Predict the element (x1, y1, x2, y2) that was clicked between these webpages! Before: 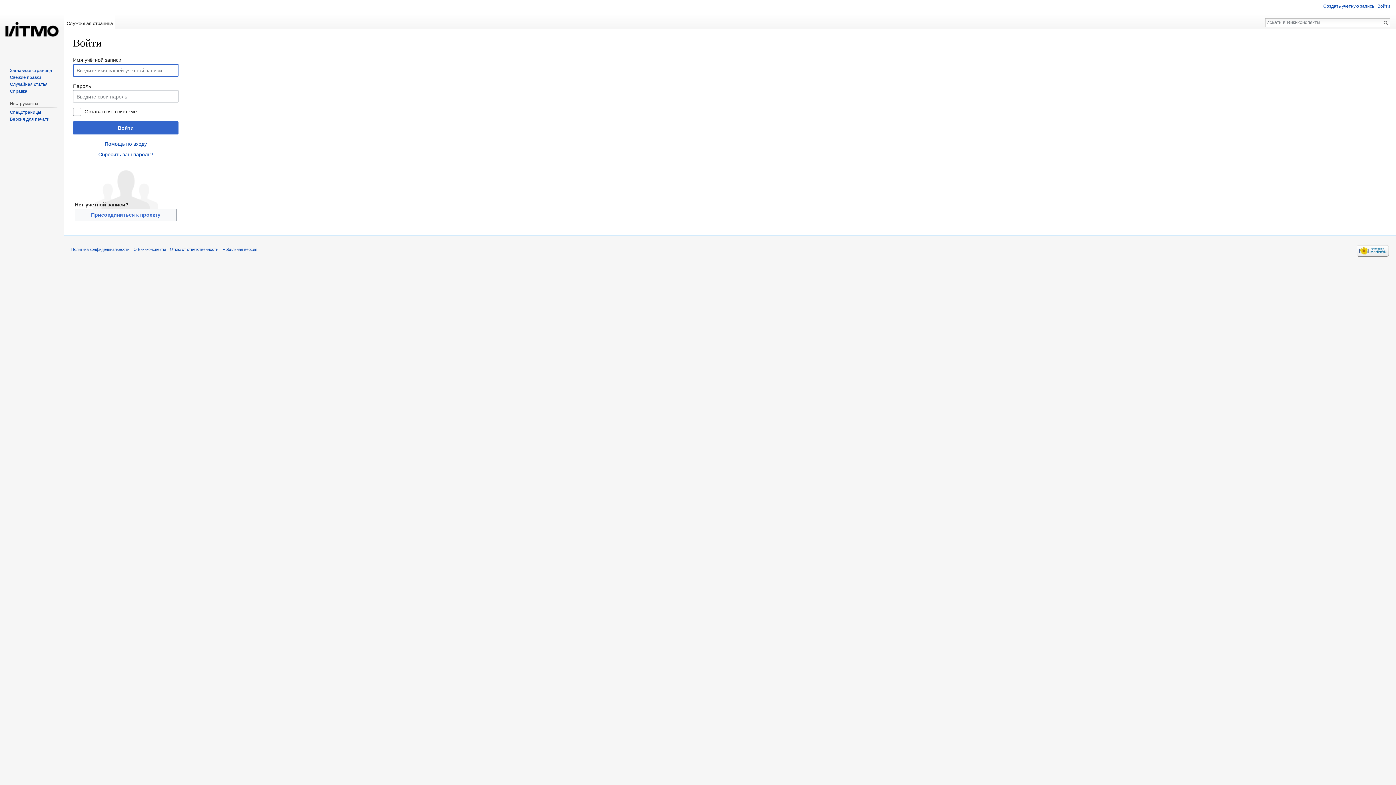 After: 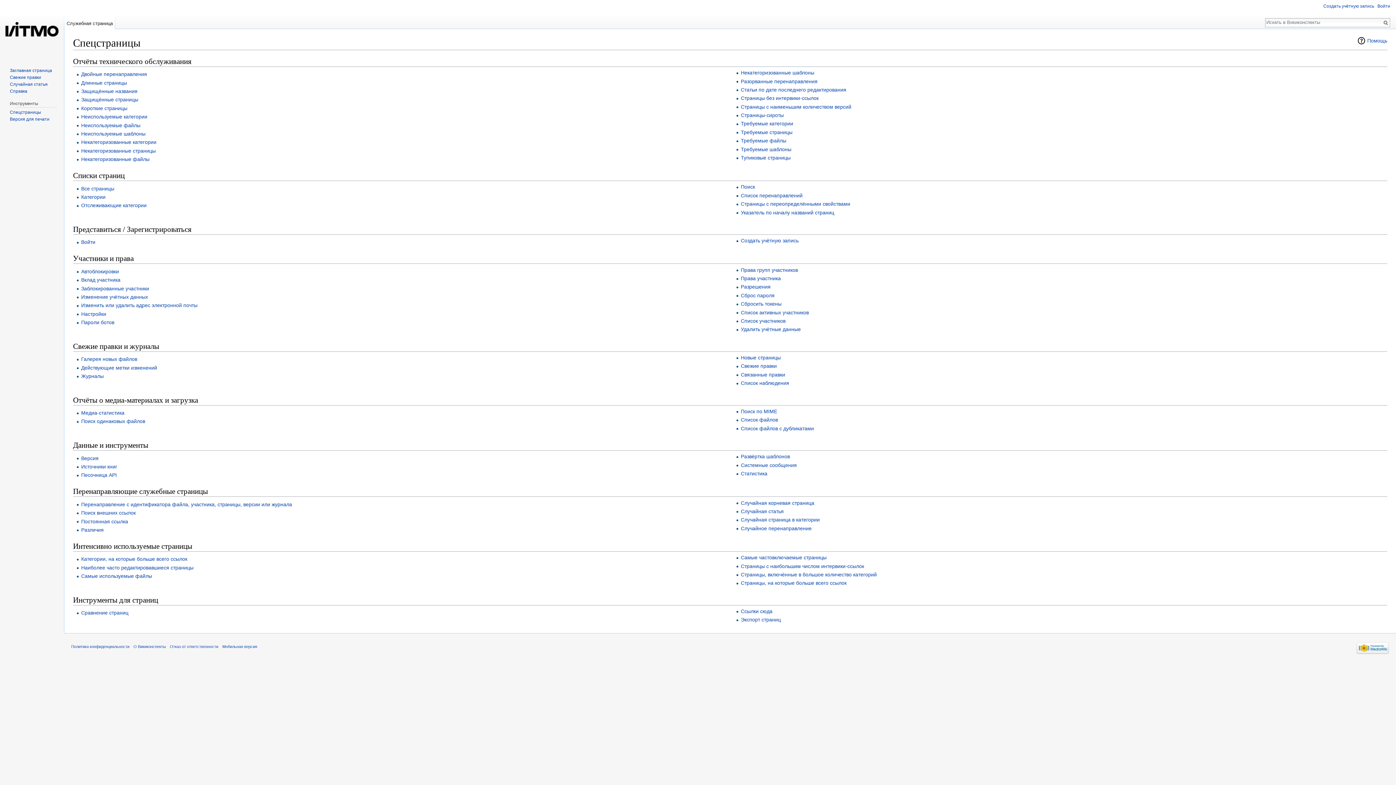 Action: bbox: (9, 109, 41, 114) label: Спецстраницы